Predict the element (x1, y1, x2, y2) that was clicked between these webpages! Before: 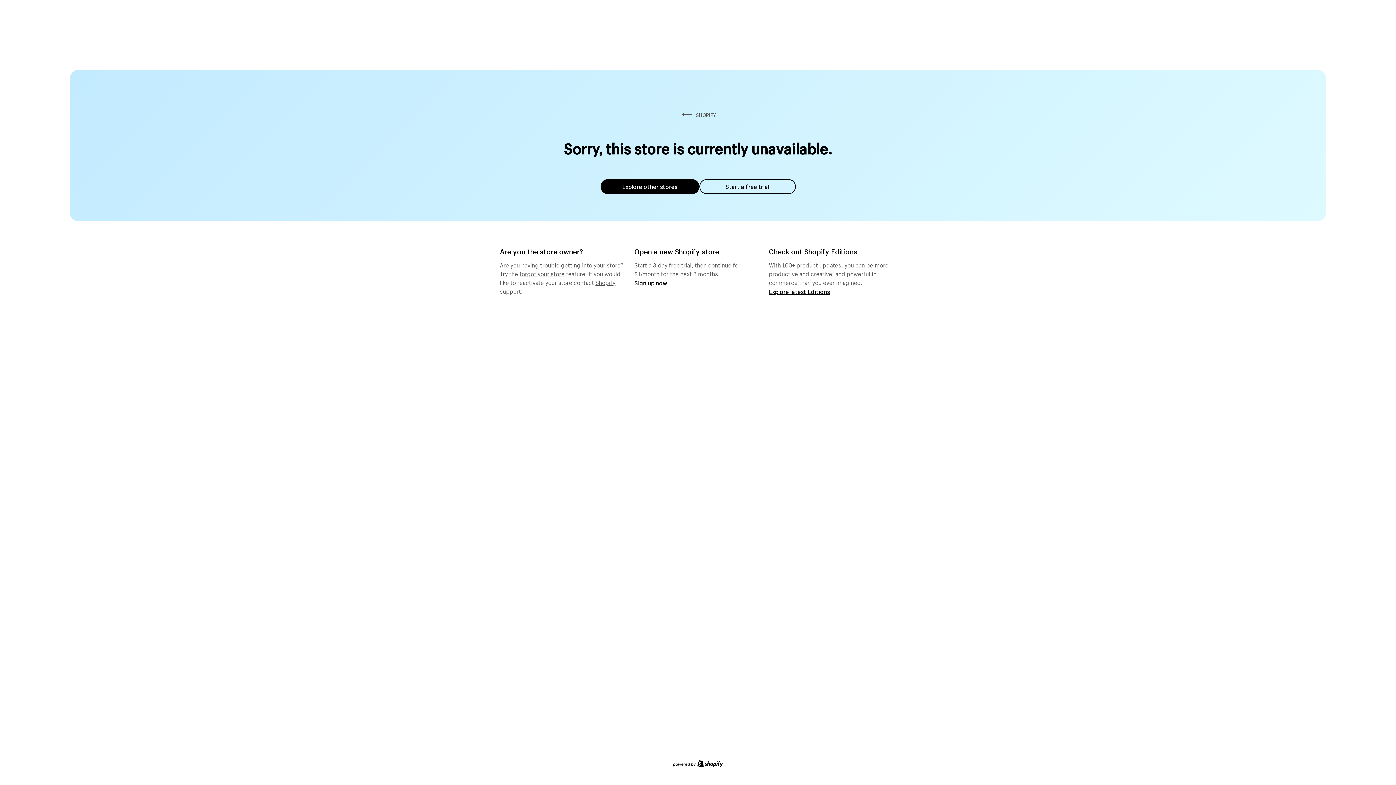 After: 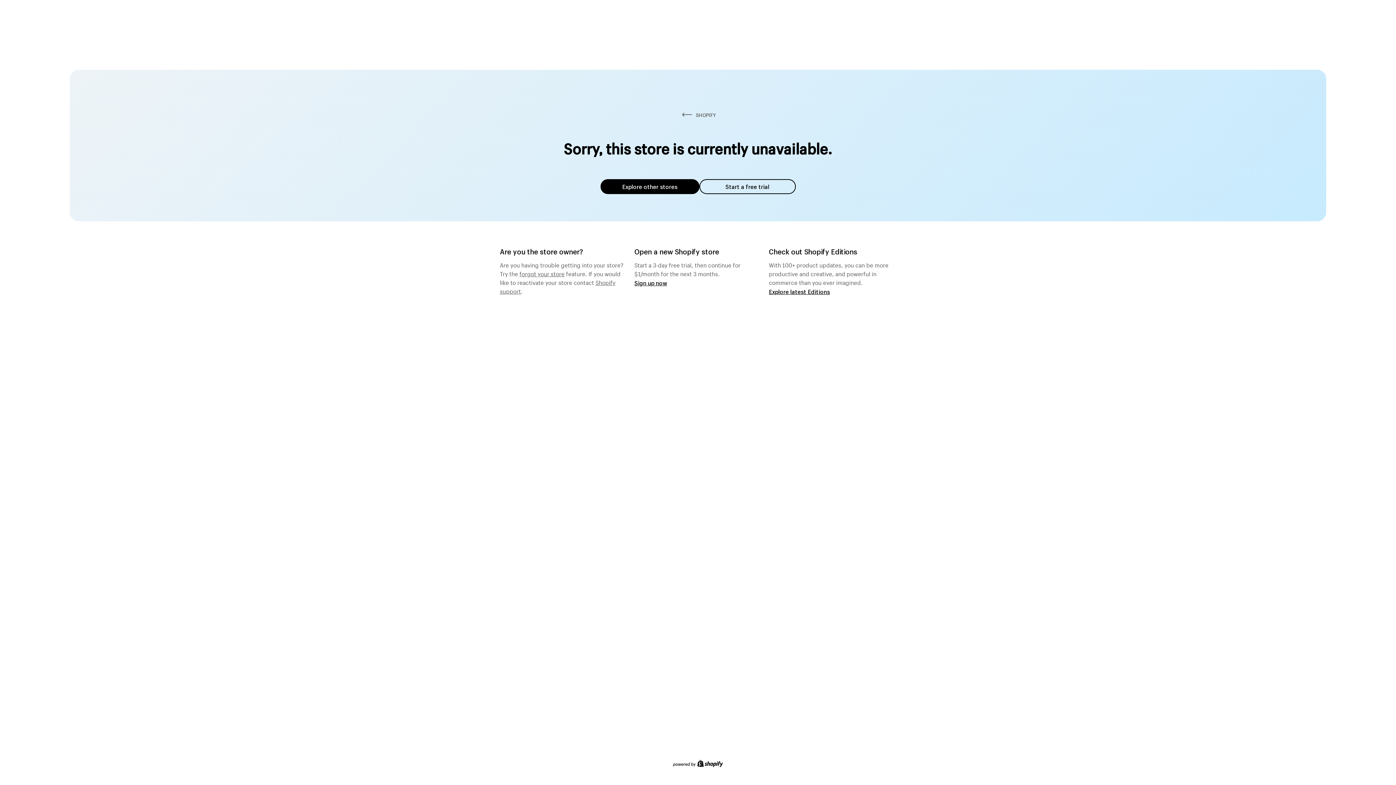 Action: bbox: (519, 268, 564, 277) label: forgot your store